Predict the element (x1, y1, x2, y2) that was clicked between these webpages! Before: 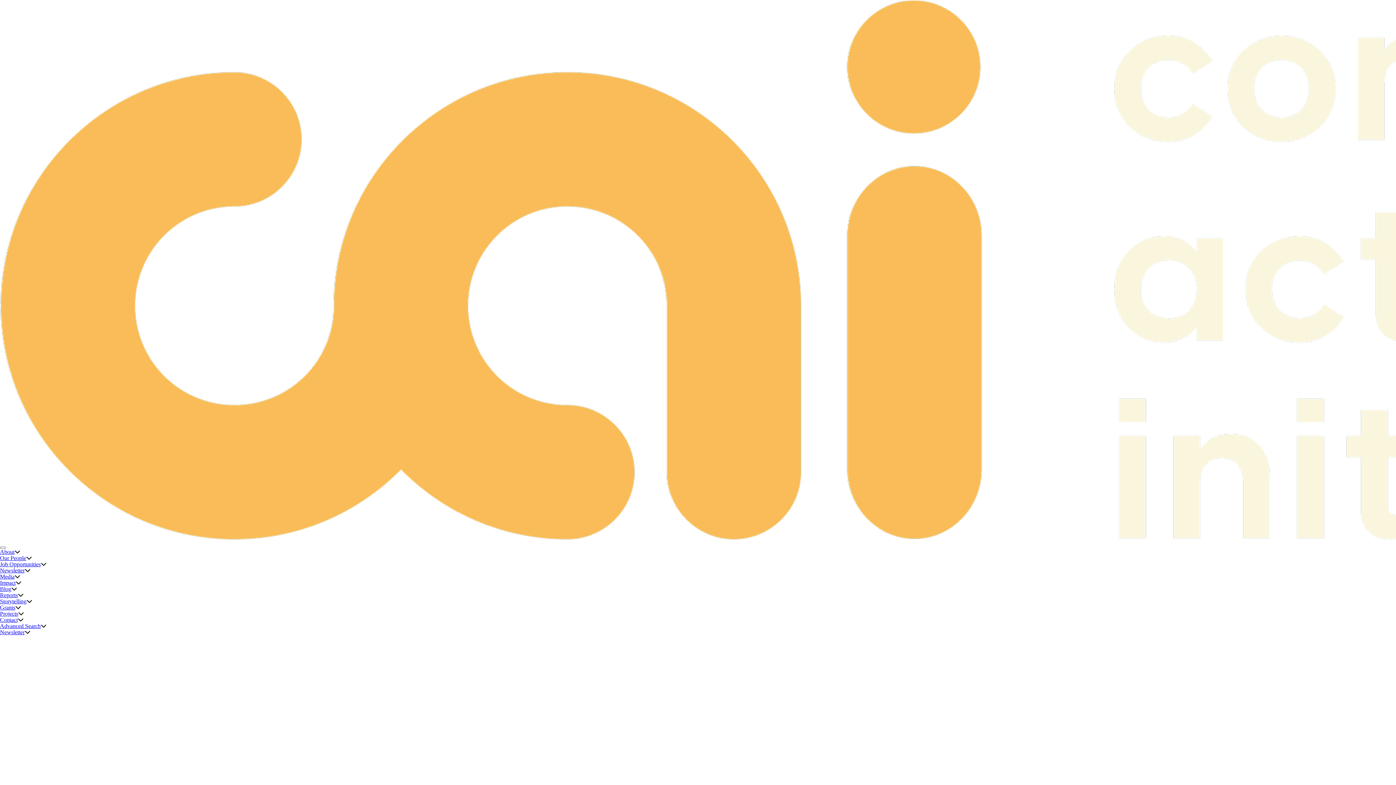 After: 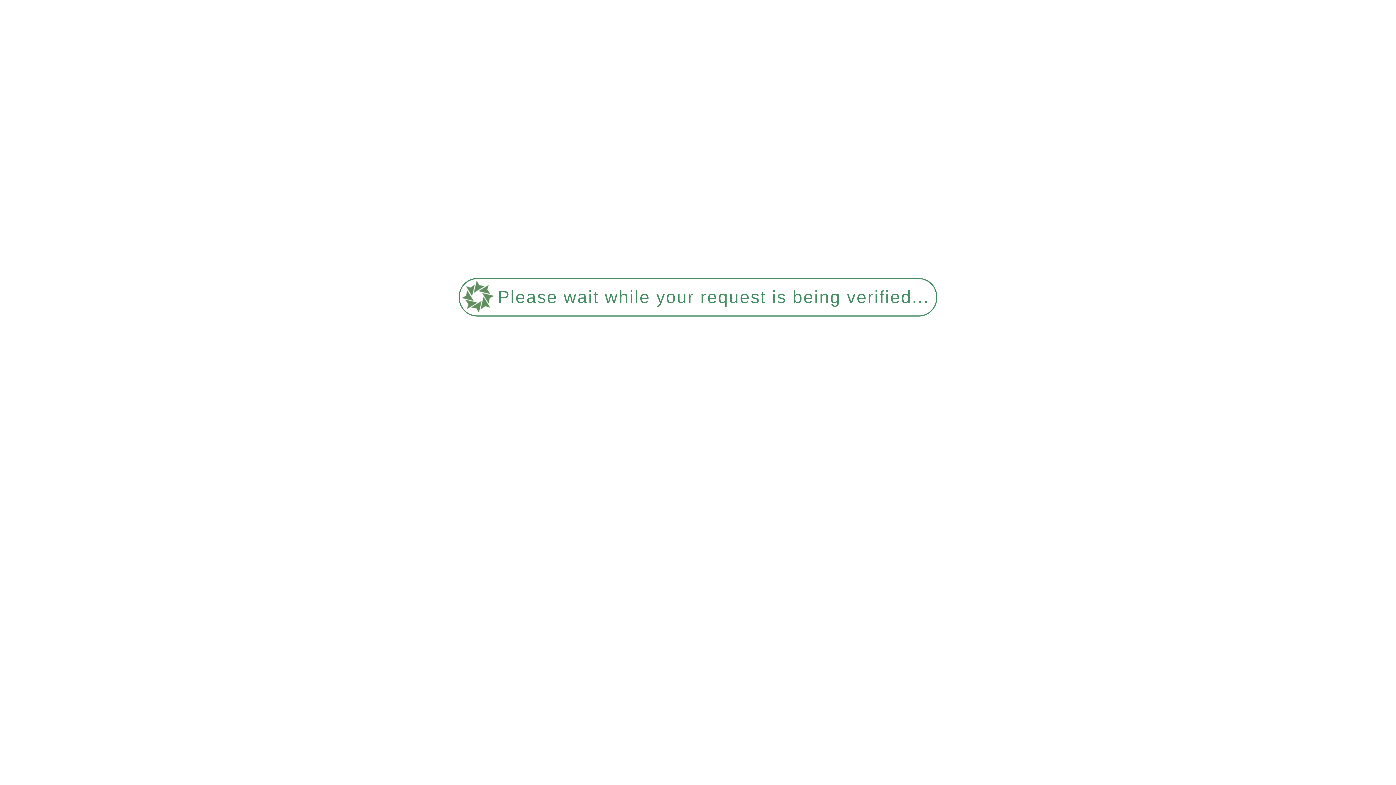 Action: bbox: (0, 580, 15, 586) label: Impact